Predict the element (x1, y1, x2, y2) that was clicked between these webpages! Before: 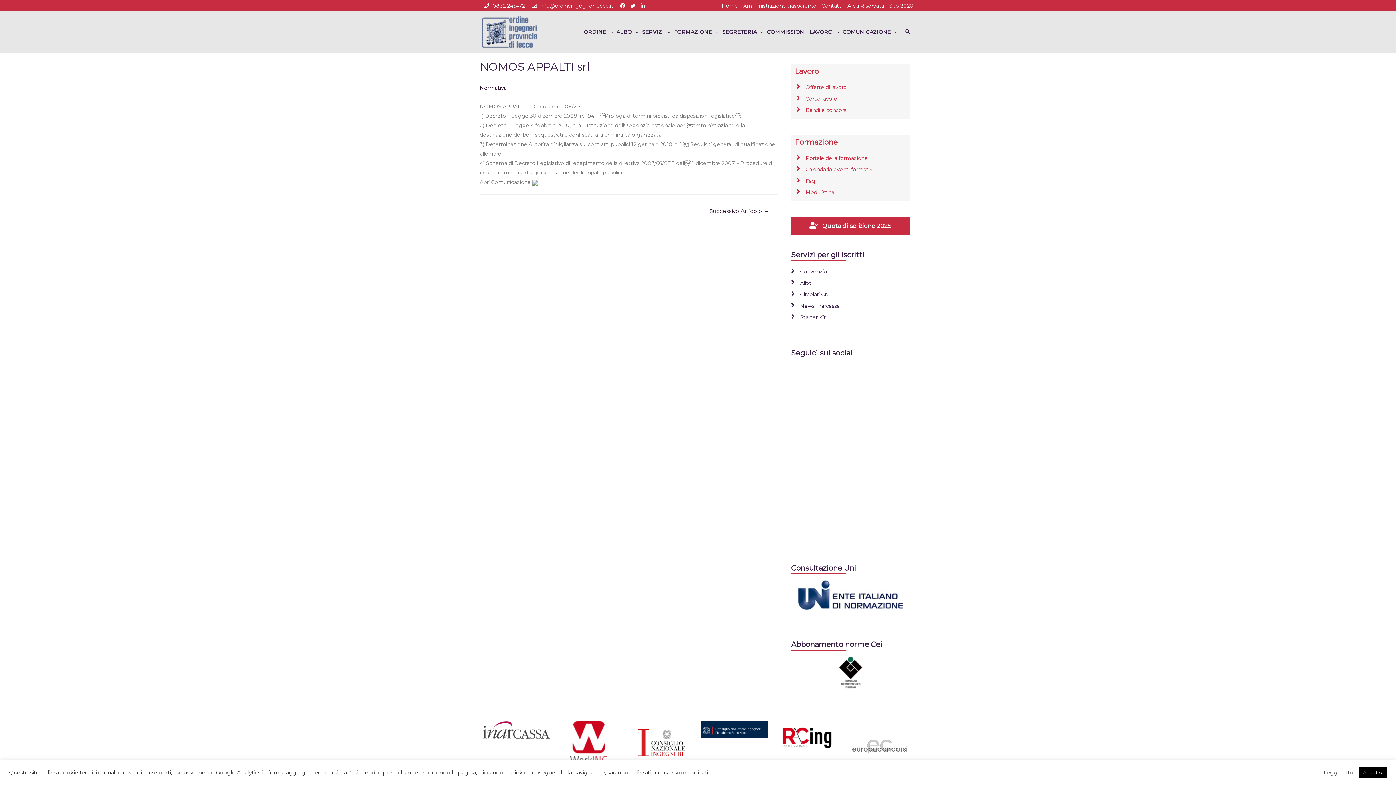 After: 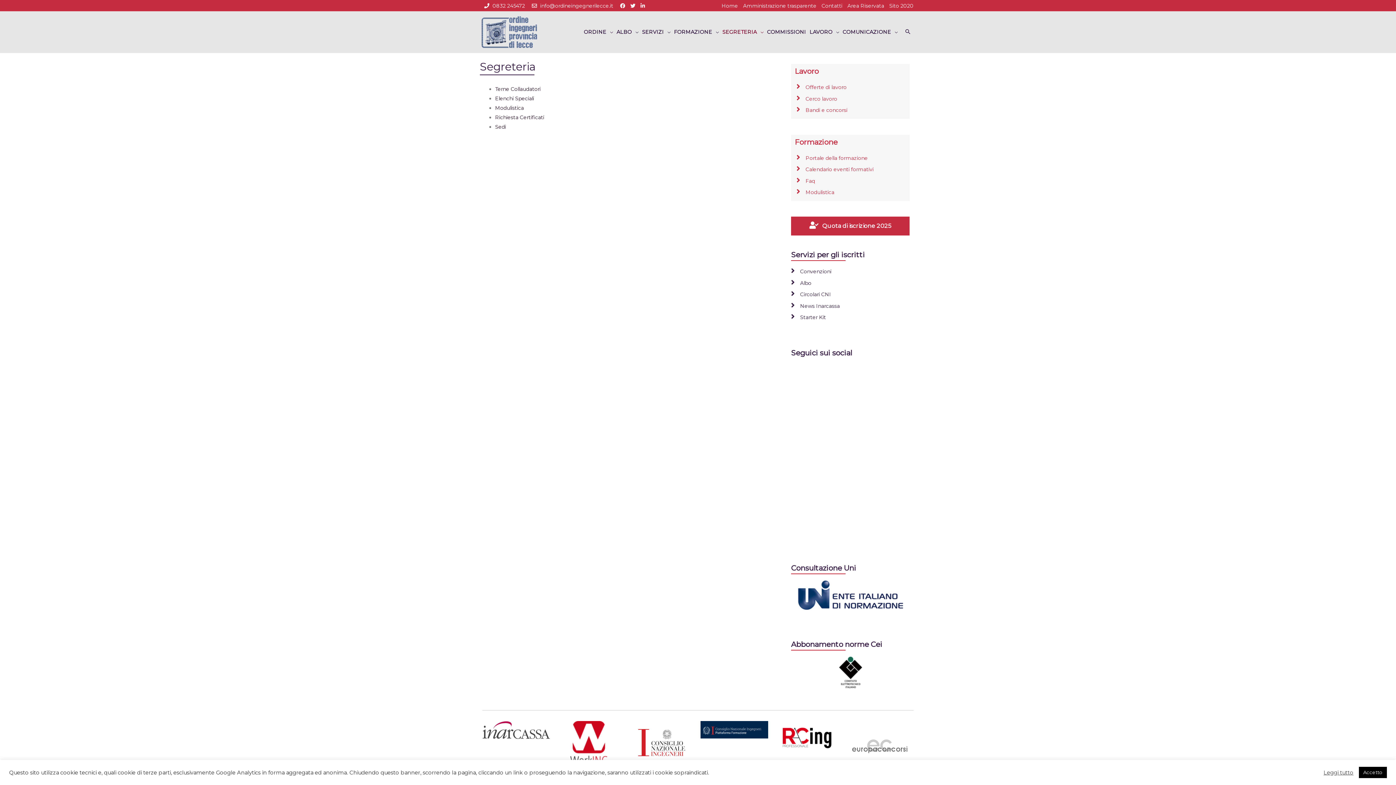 Action: label: SEGRETERIA bbox: (720, 15, 765, 49)